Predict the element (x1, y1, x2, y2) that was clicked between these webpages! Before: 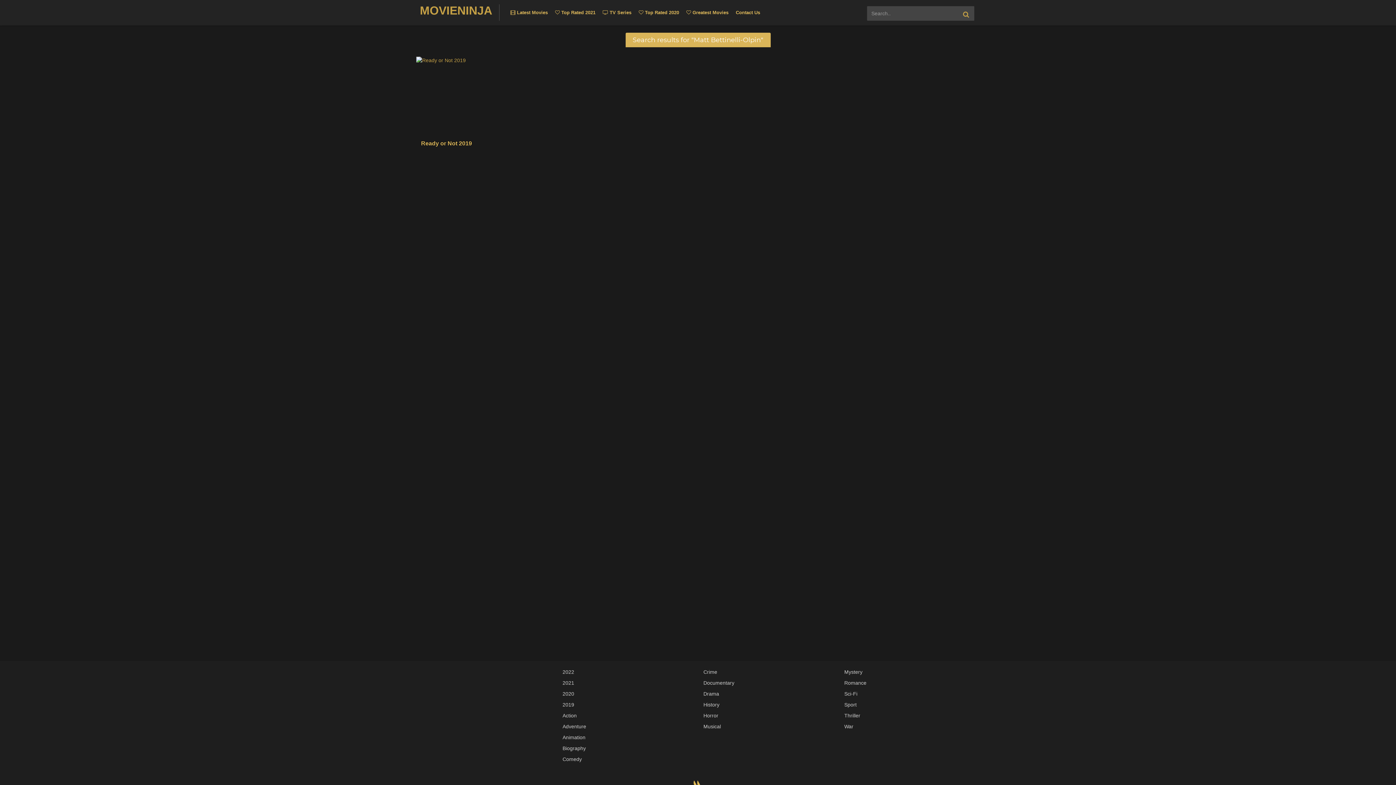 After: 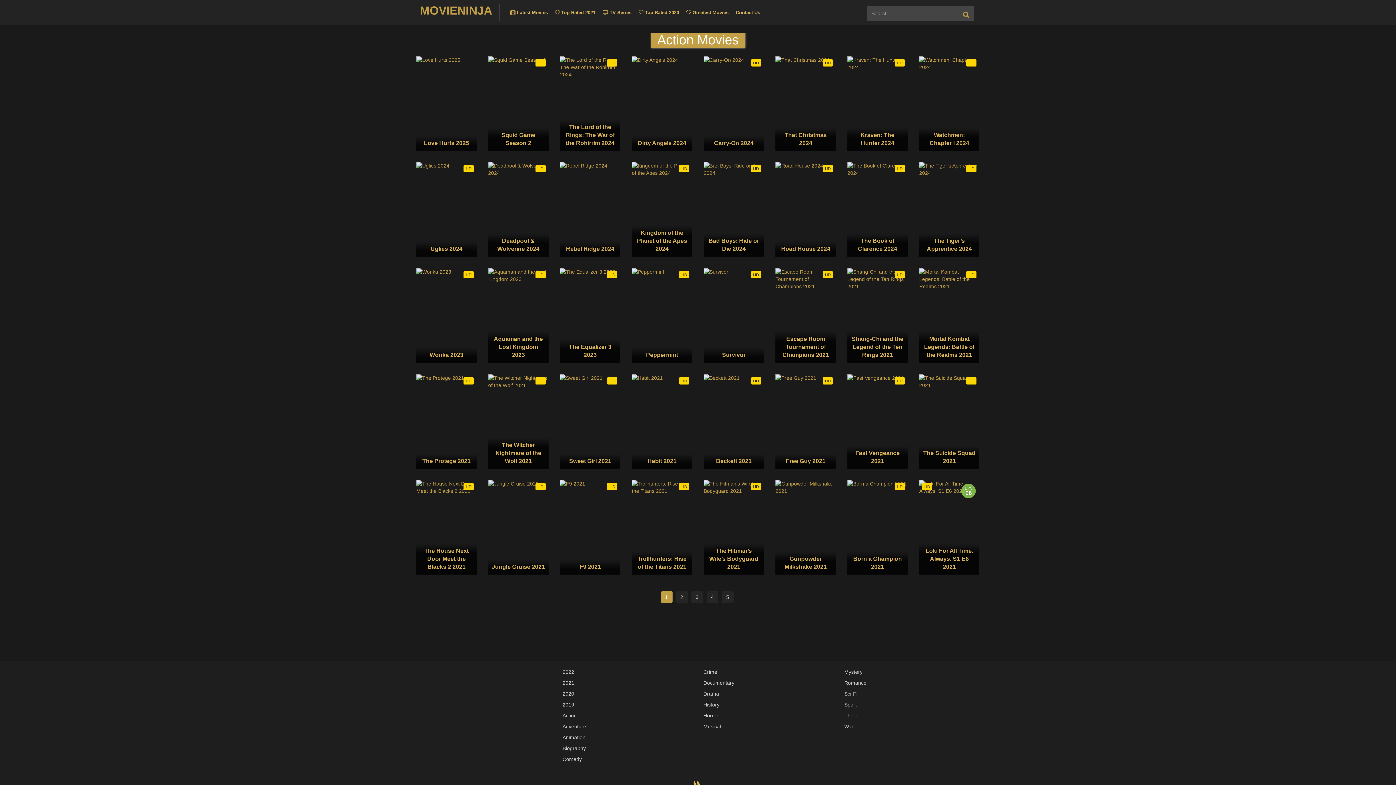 Action: bbox: (562, 713, 576, 718) label: Action